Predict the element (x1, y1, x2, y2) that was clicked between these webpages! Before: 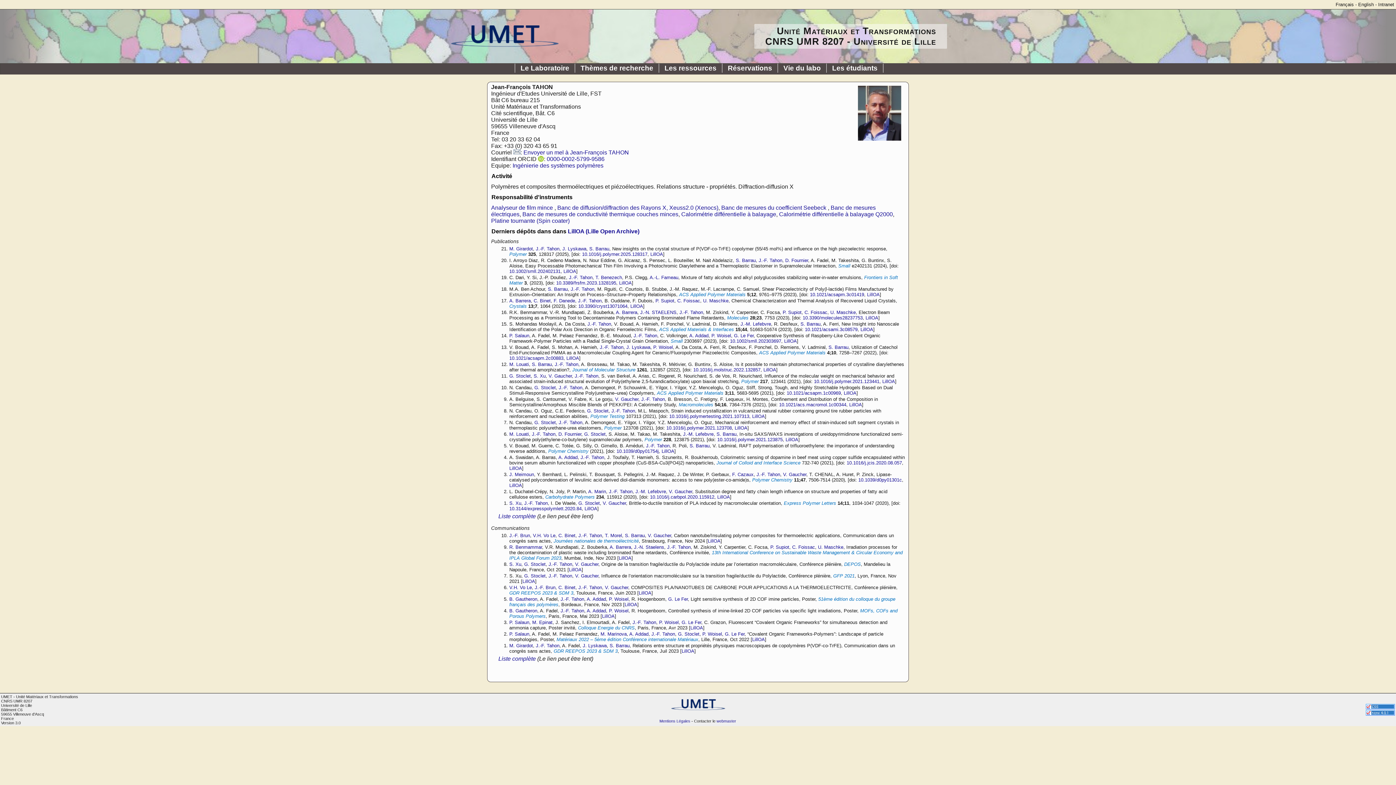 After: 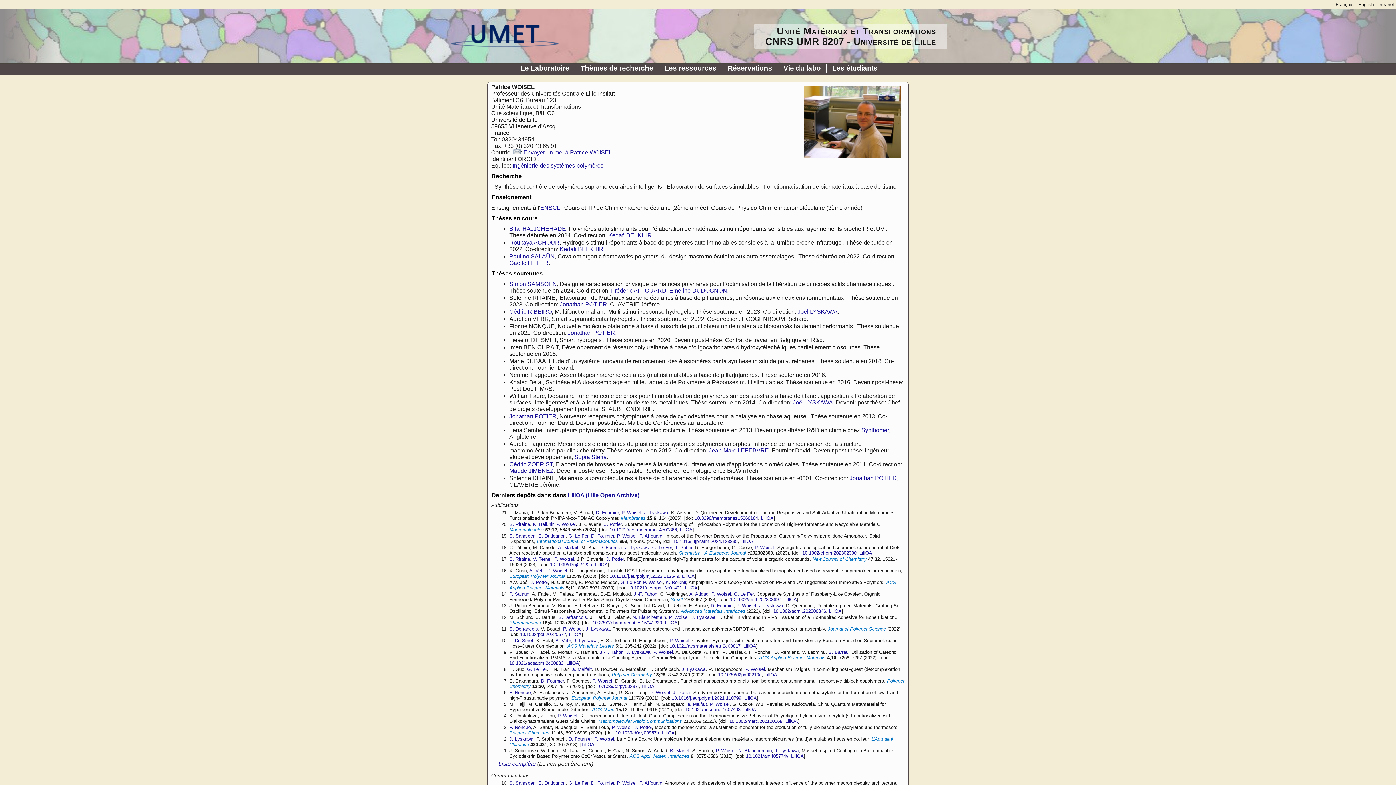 Action: bbox: (609, 596, 628, 602) label: P. Woisel